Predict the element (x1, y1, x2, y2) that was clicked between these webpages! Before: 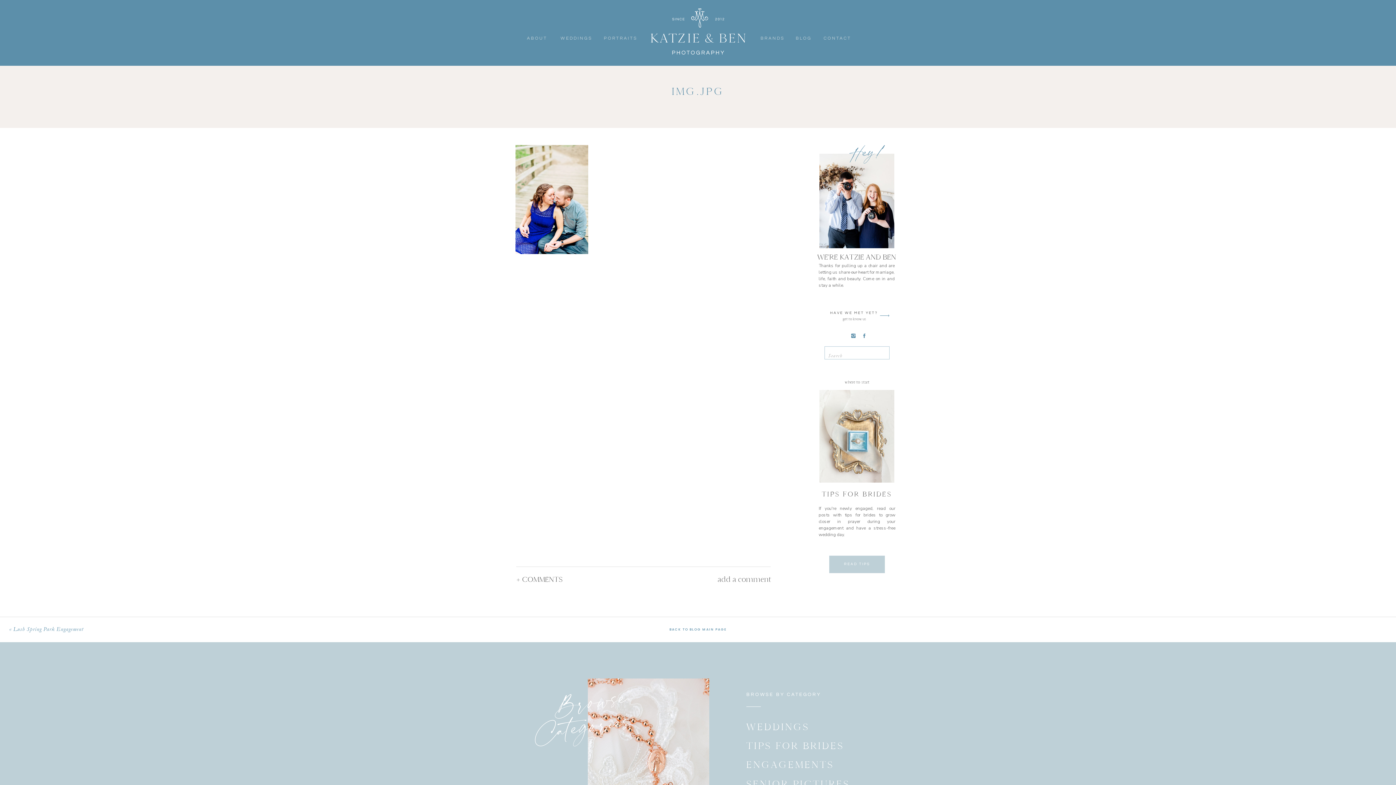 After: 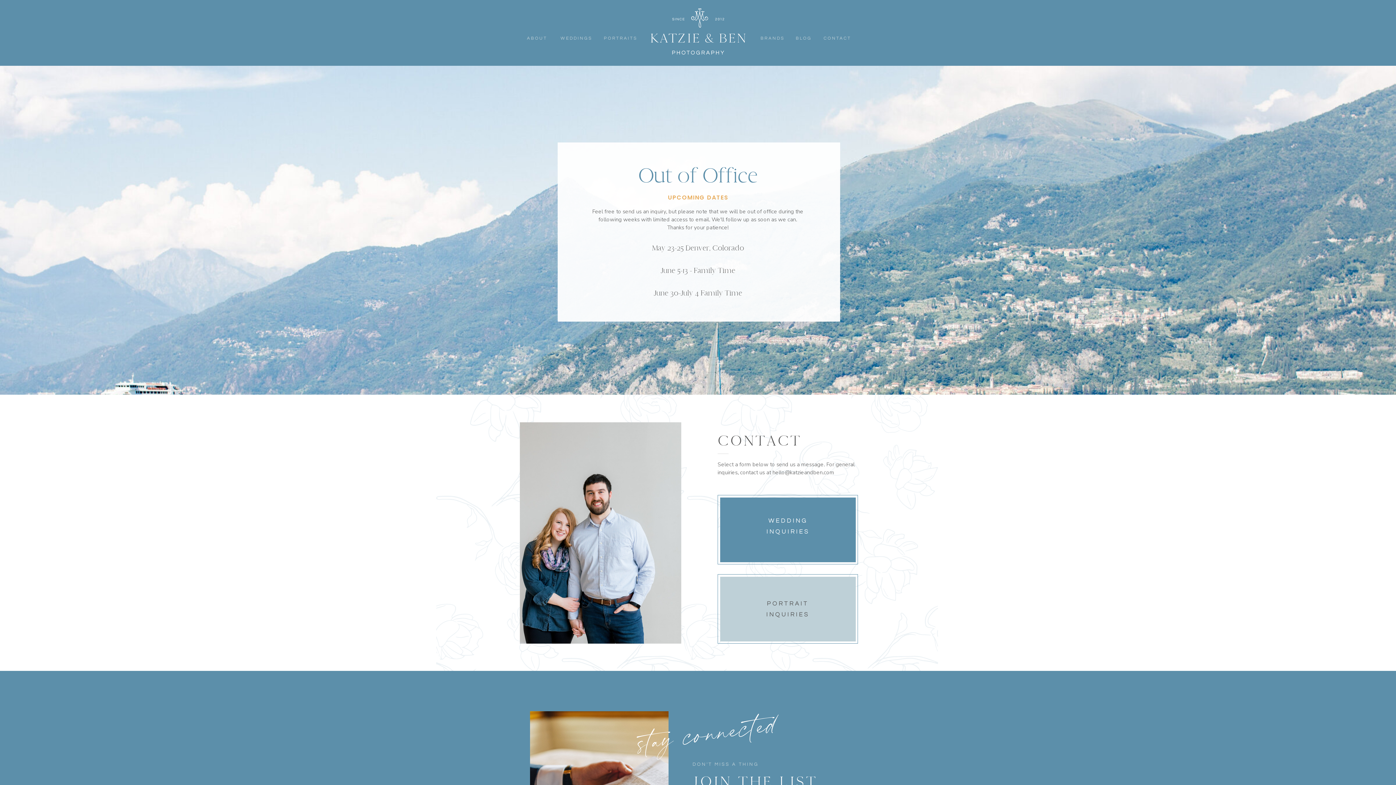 Action: label: CONTACT bbox: (822, 34, 852, 41)